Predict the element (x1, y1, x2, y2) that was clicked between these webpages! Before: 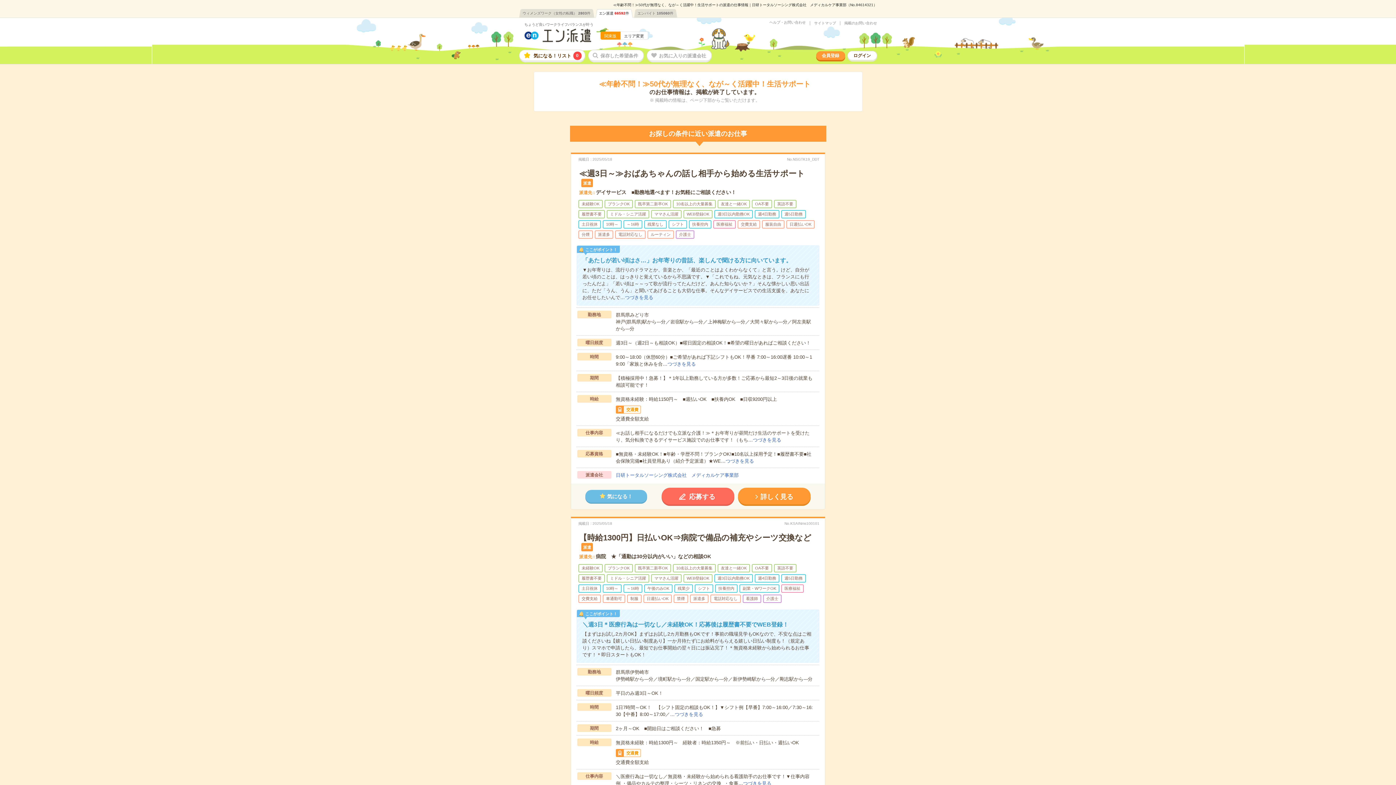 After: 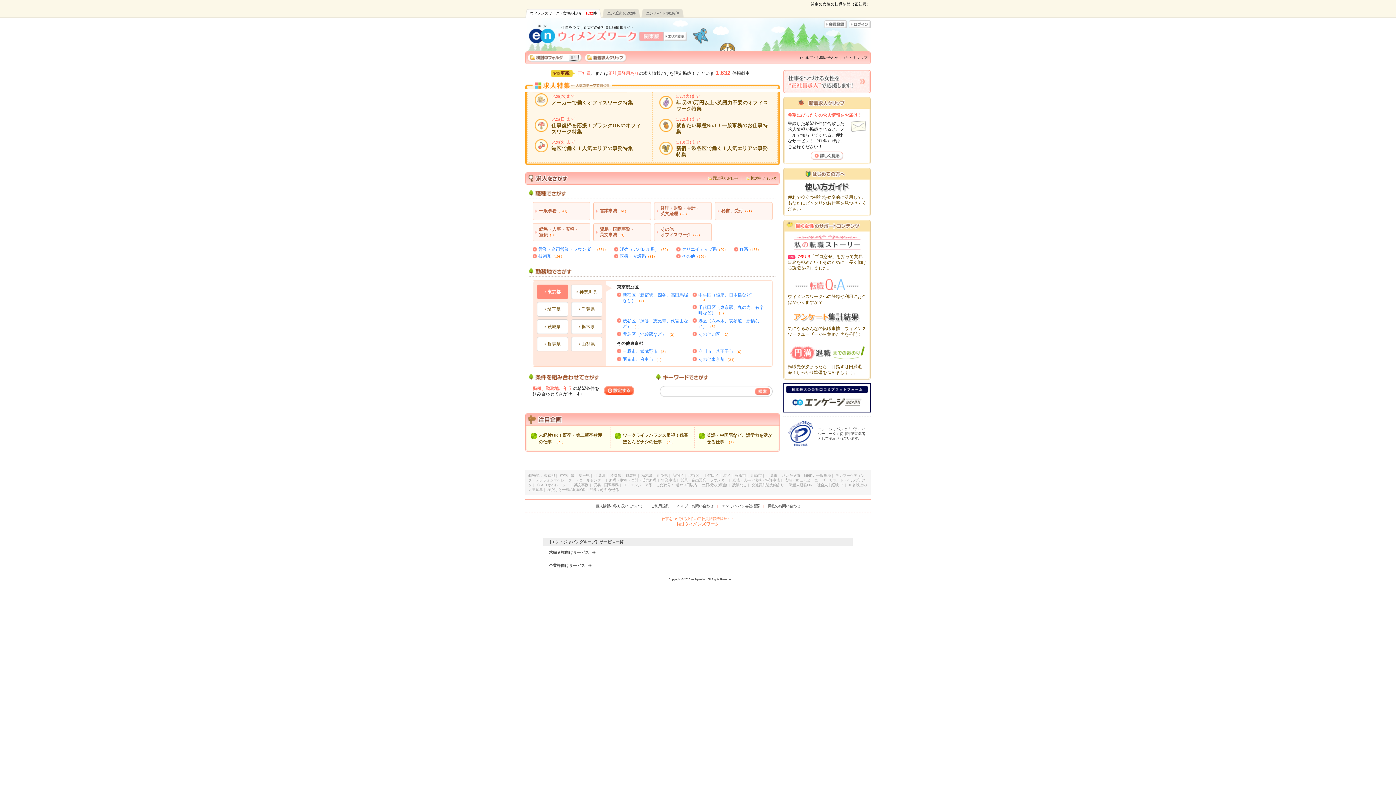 Action: bbox: (519, 9, 594, 17) label: ウィメンズワーク（女性の転職）2803件